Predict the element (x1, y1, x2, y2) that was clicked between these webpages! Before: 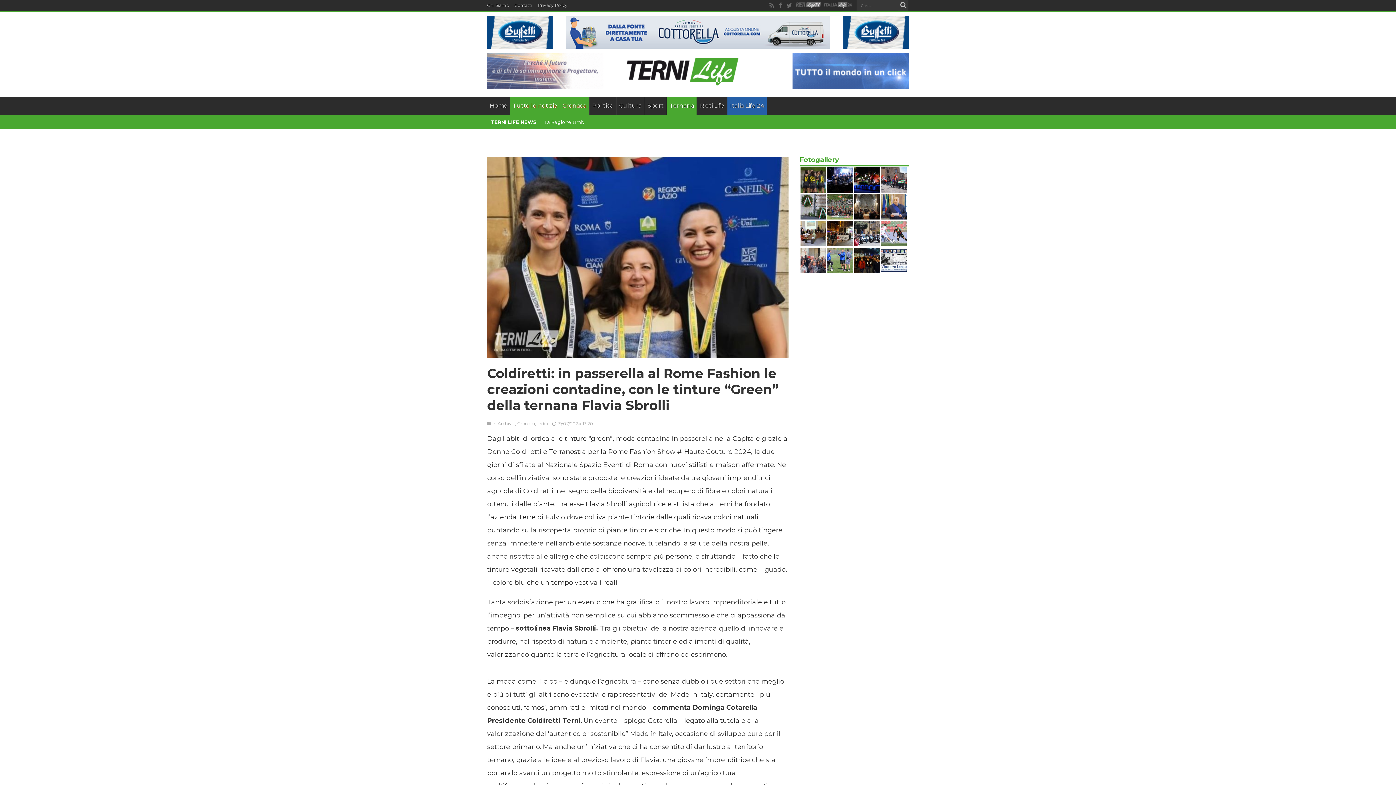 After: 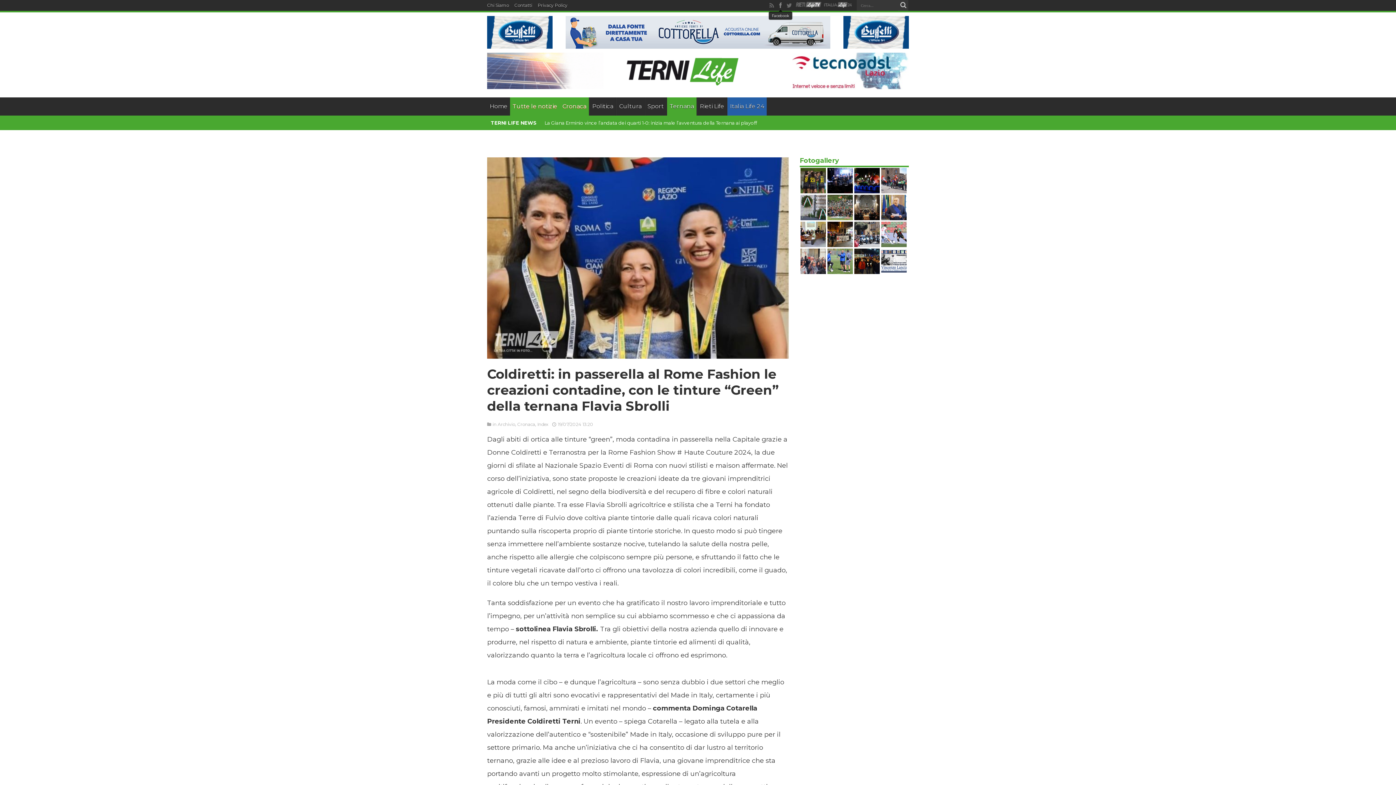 Action: bbox: (777, 1, 784, 9)